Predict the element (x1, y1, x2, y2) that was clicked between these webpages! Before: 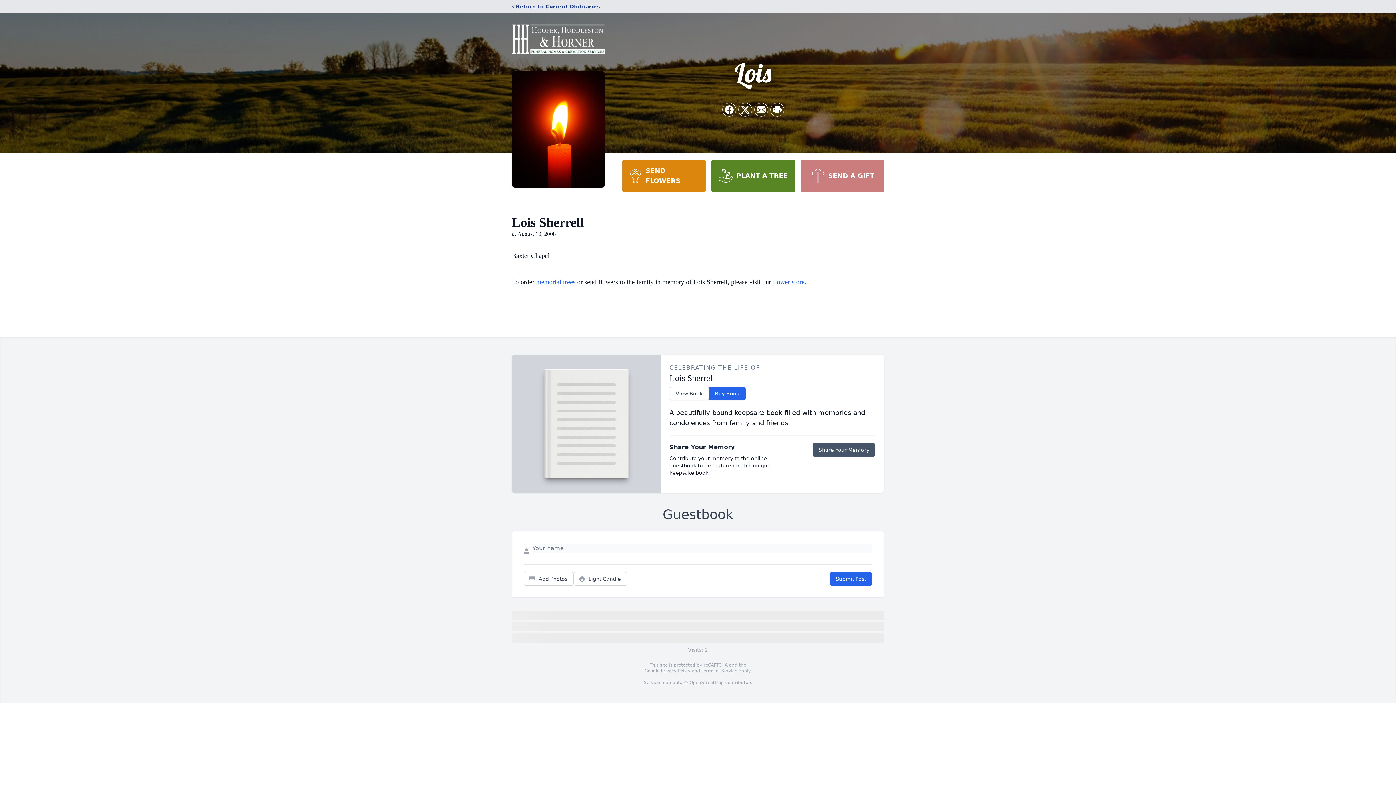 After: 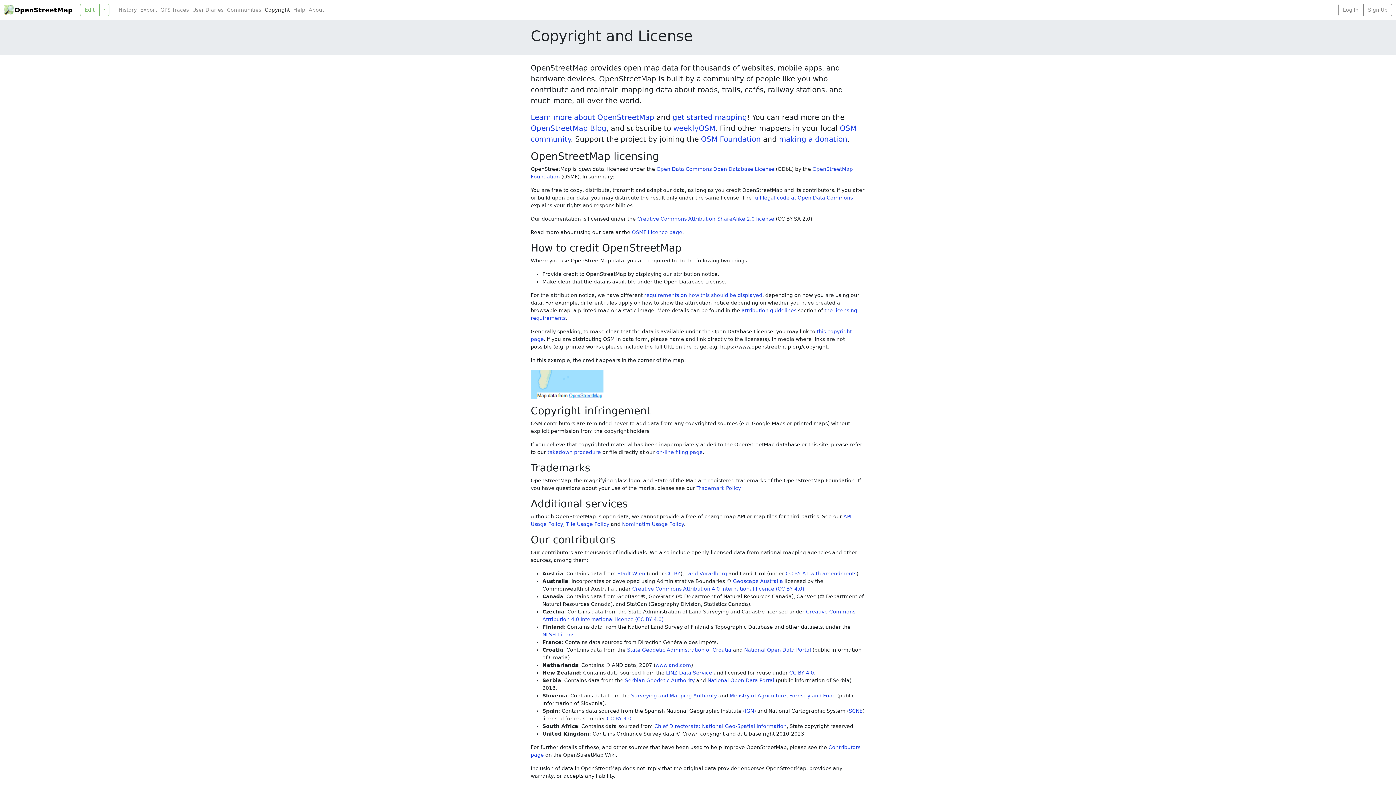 Action: label: OpenStreetMap bbox: (689, 680, 724, 685)